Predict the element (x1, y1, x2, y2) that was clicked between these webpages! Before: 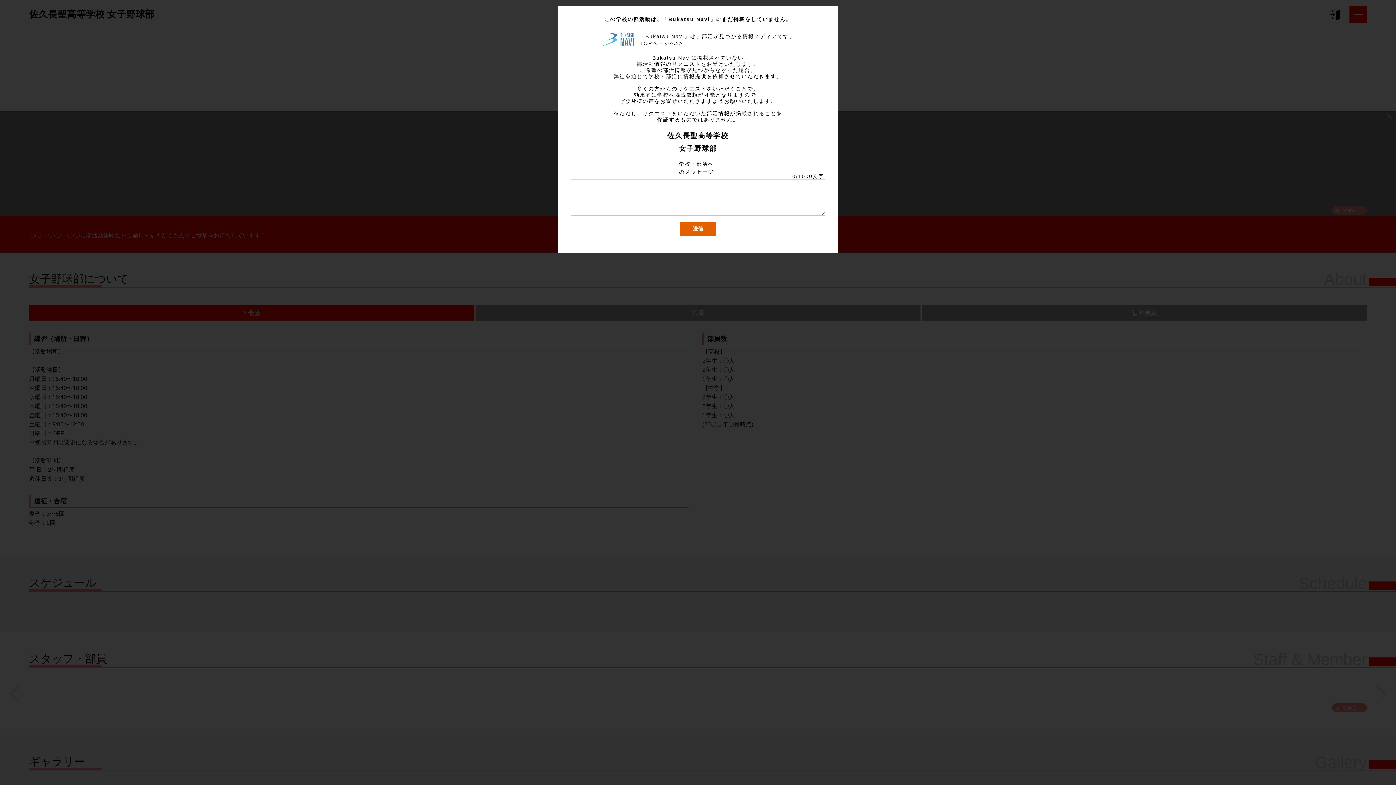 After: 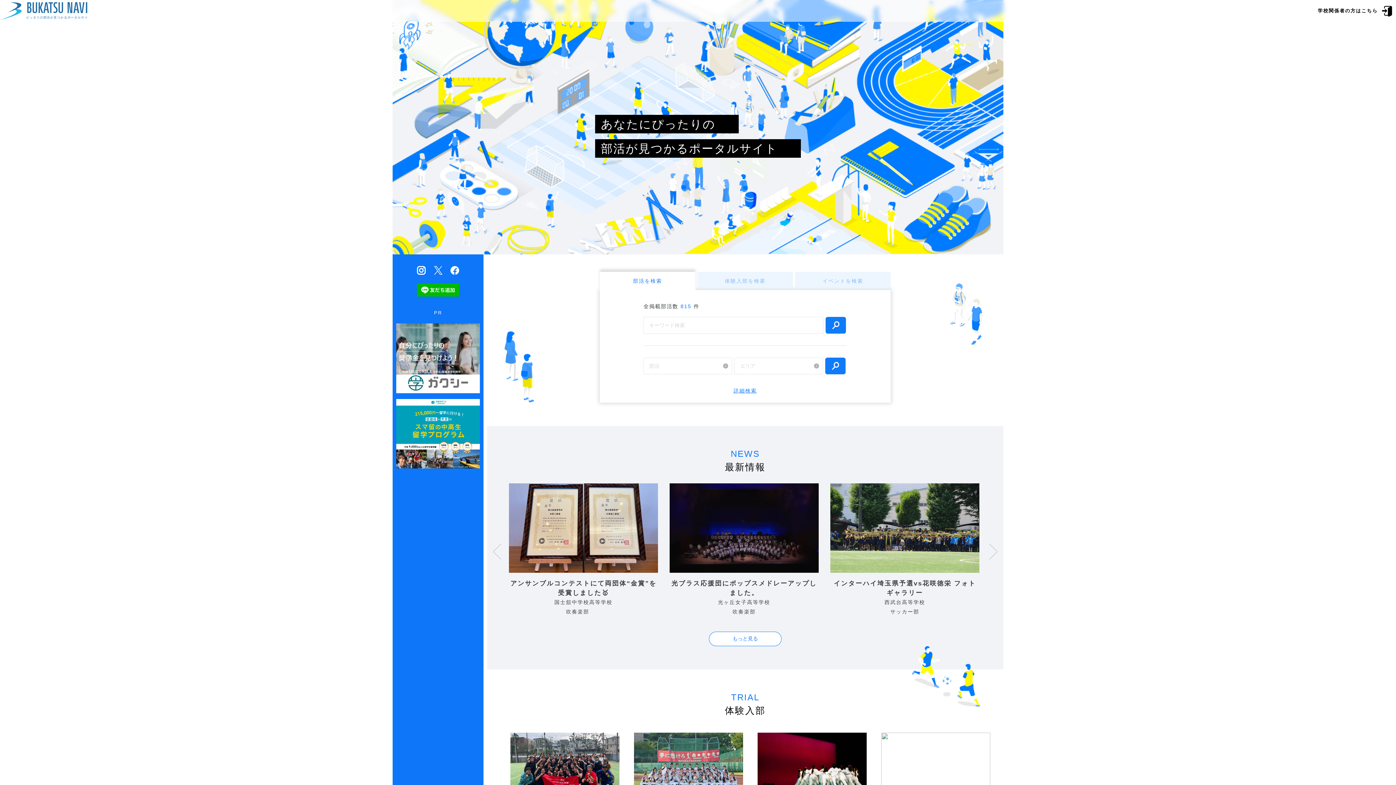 Action: label: TOPページへ>> bbox: (639, 40, 683, 46)